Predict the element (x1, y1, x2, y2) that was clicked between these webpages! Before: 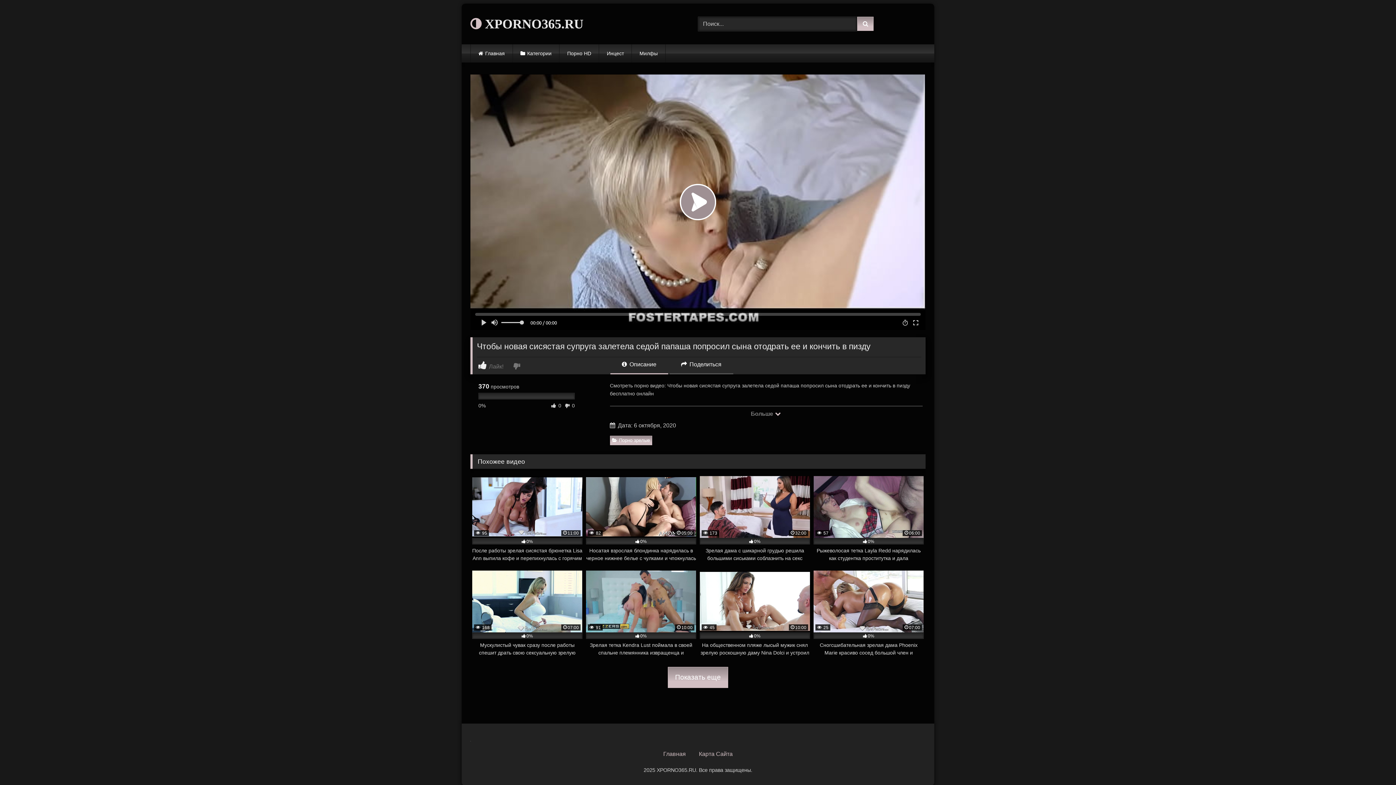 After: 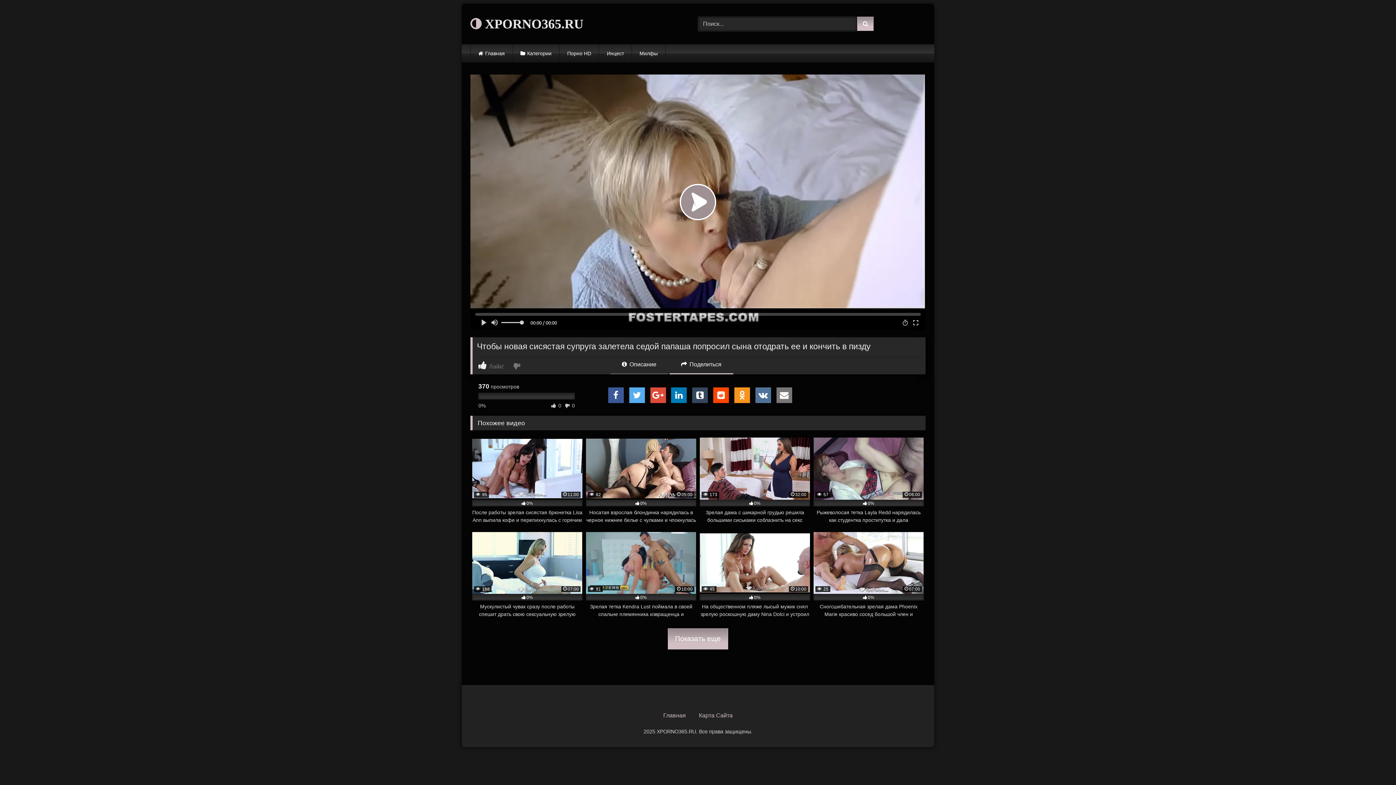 Action: bbox: (669, 360, 733, 374) label:  Поделиться